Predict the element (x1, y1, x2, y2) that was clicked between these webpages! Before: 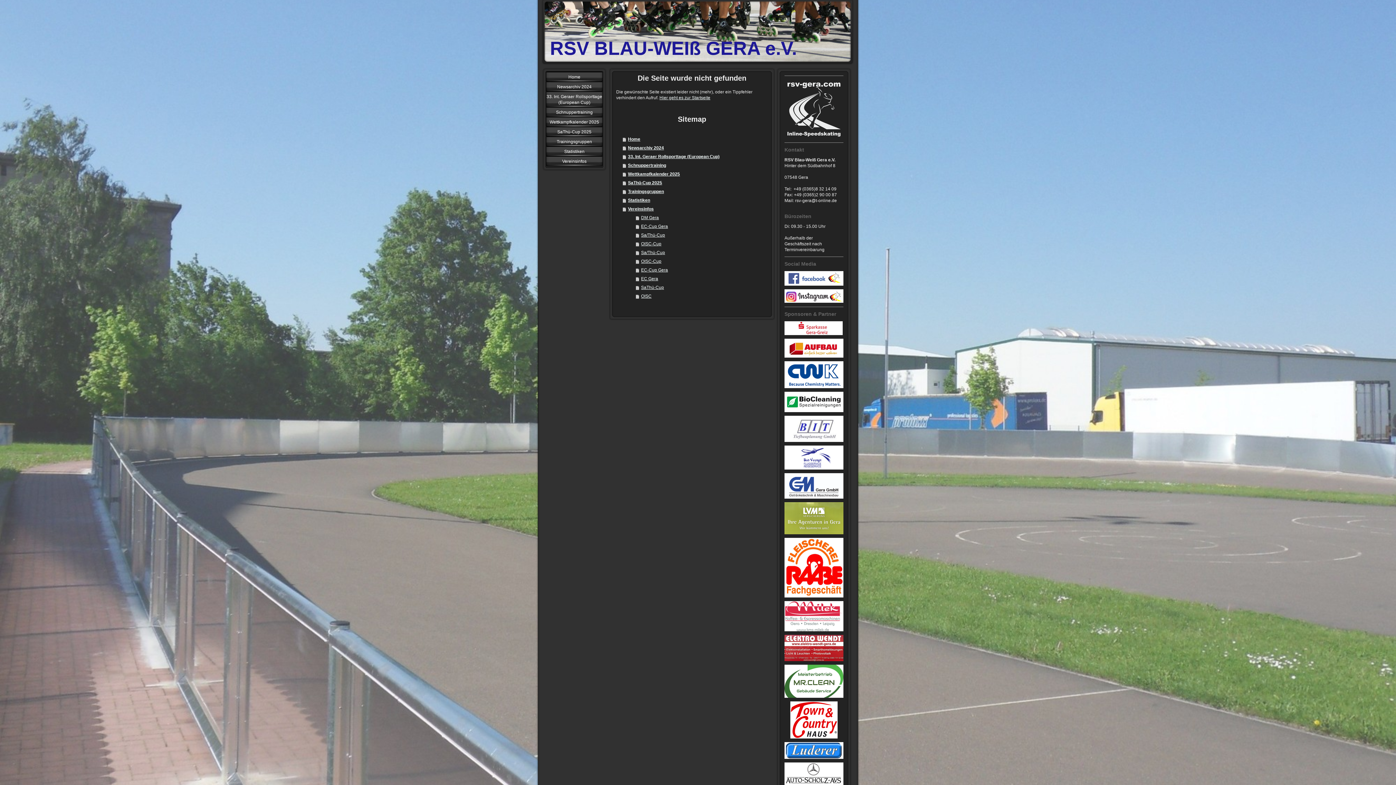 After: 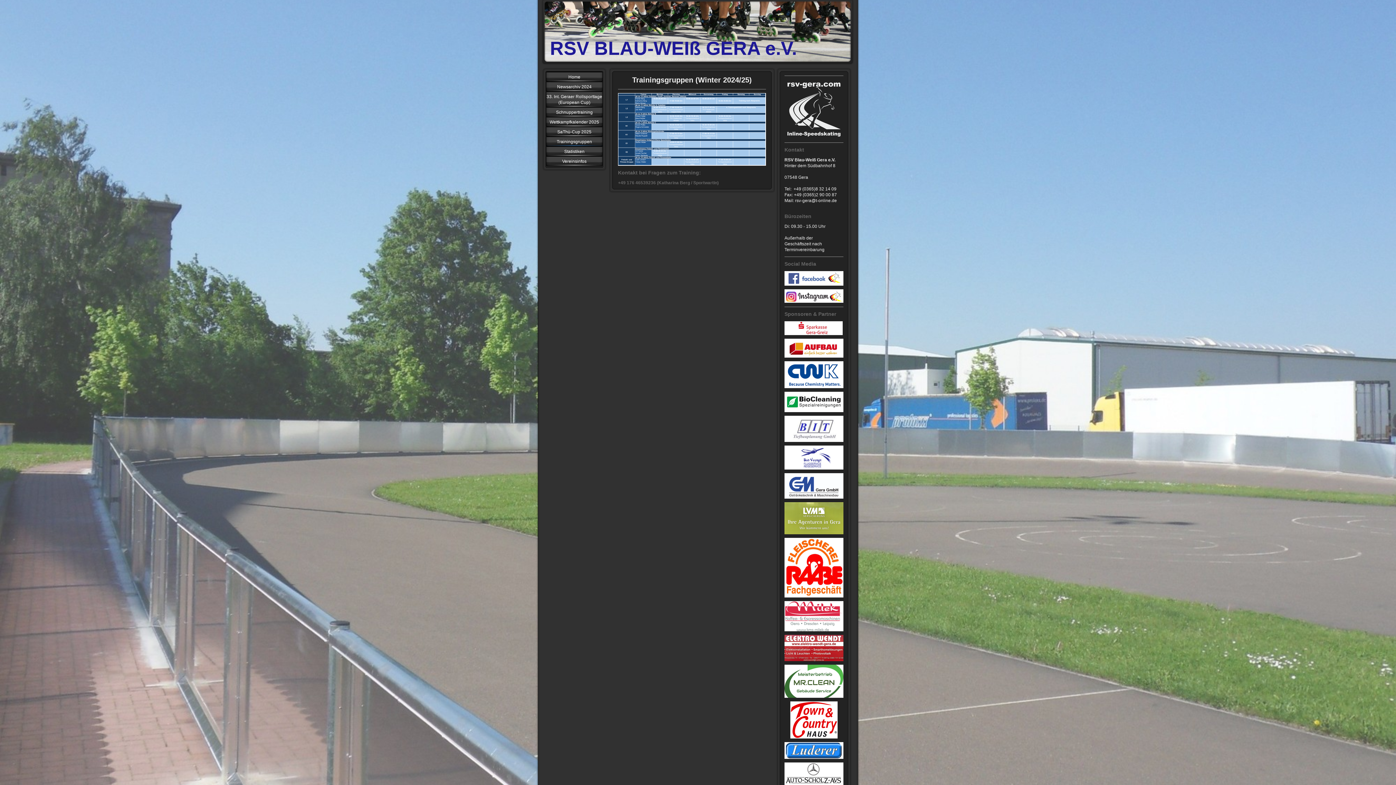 Action: bbox: (546, 136, 602, 146) label: Trainingsgruppen